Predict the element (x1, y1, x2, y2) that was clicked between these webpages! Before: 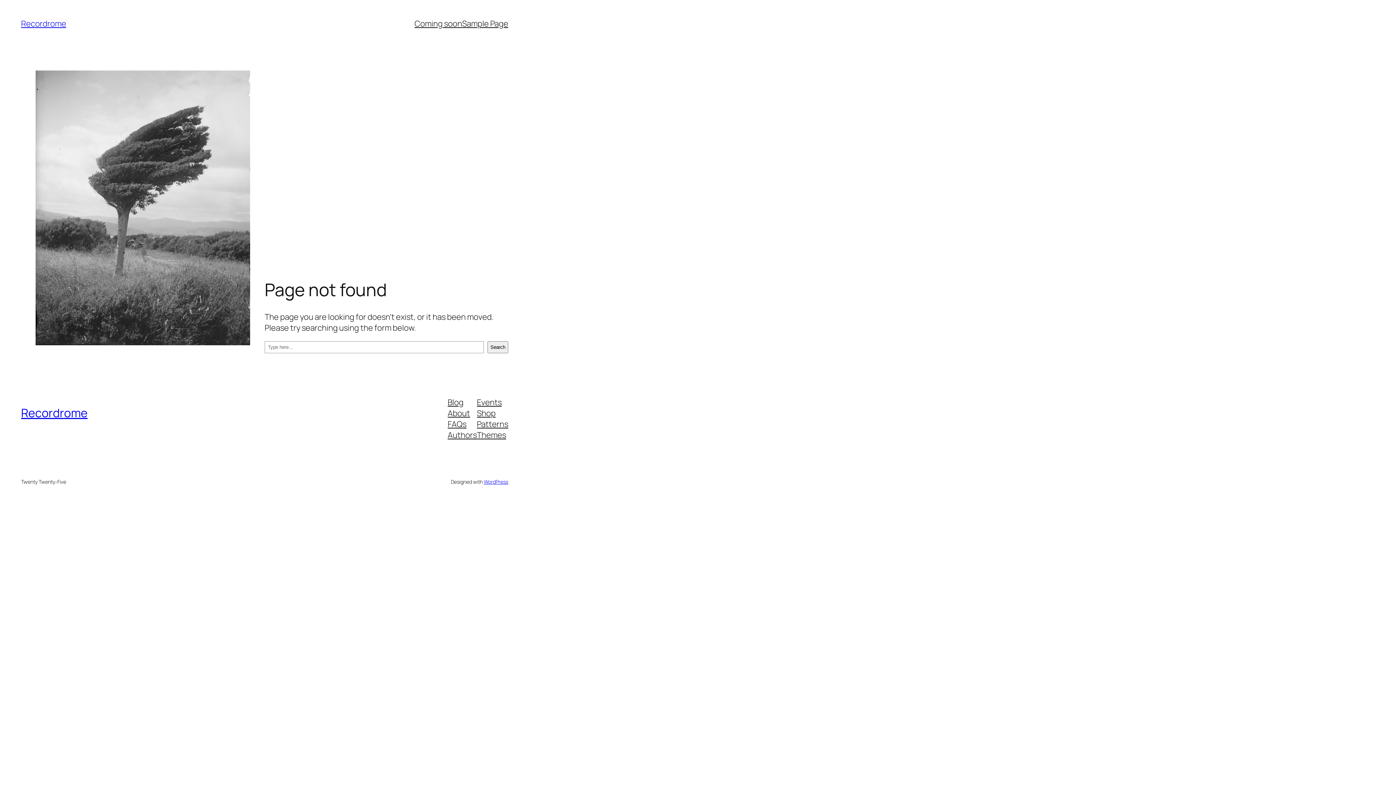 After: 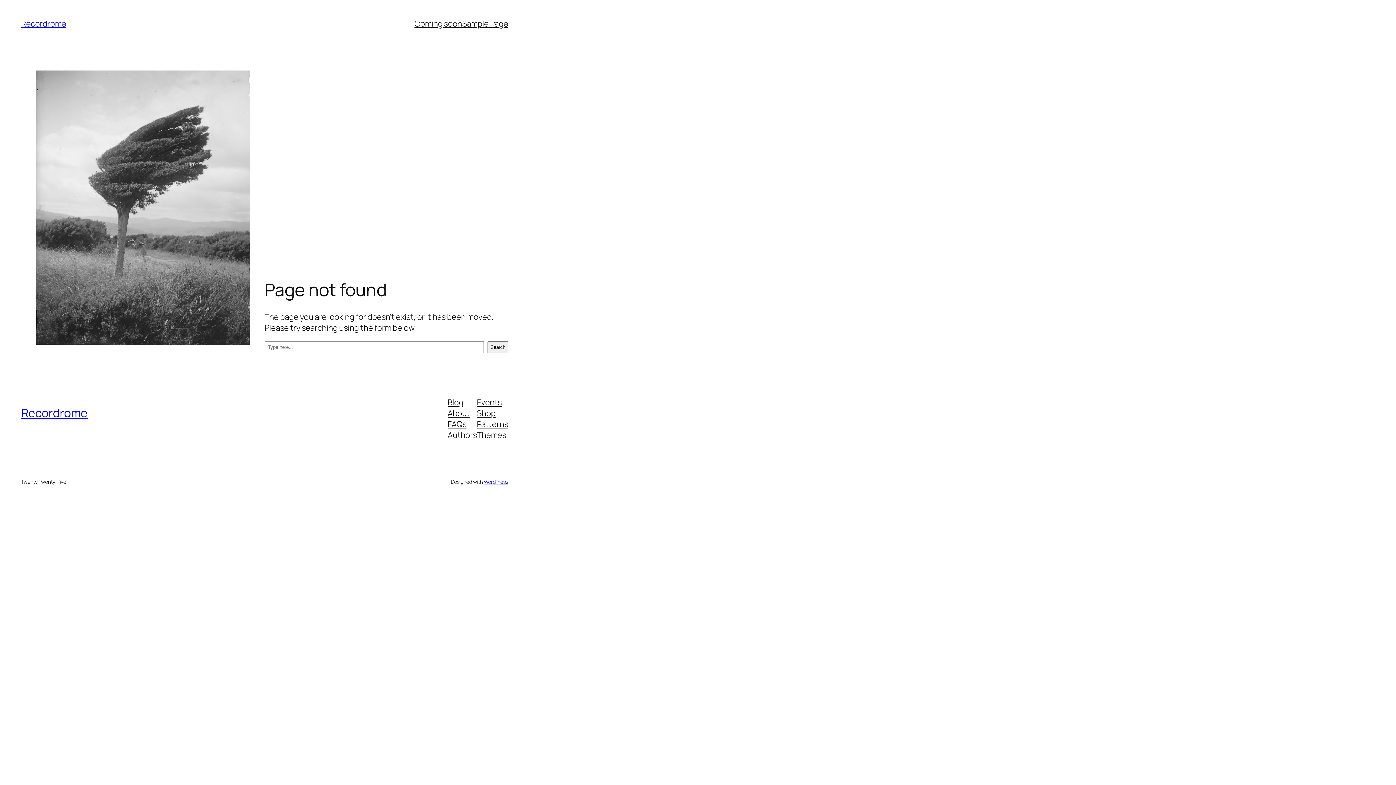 Action: label: About bbox: (447, 407, 470, 418)